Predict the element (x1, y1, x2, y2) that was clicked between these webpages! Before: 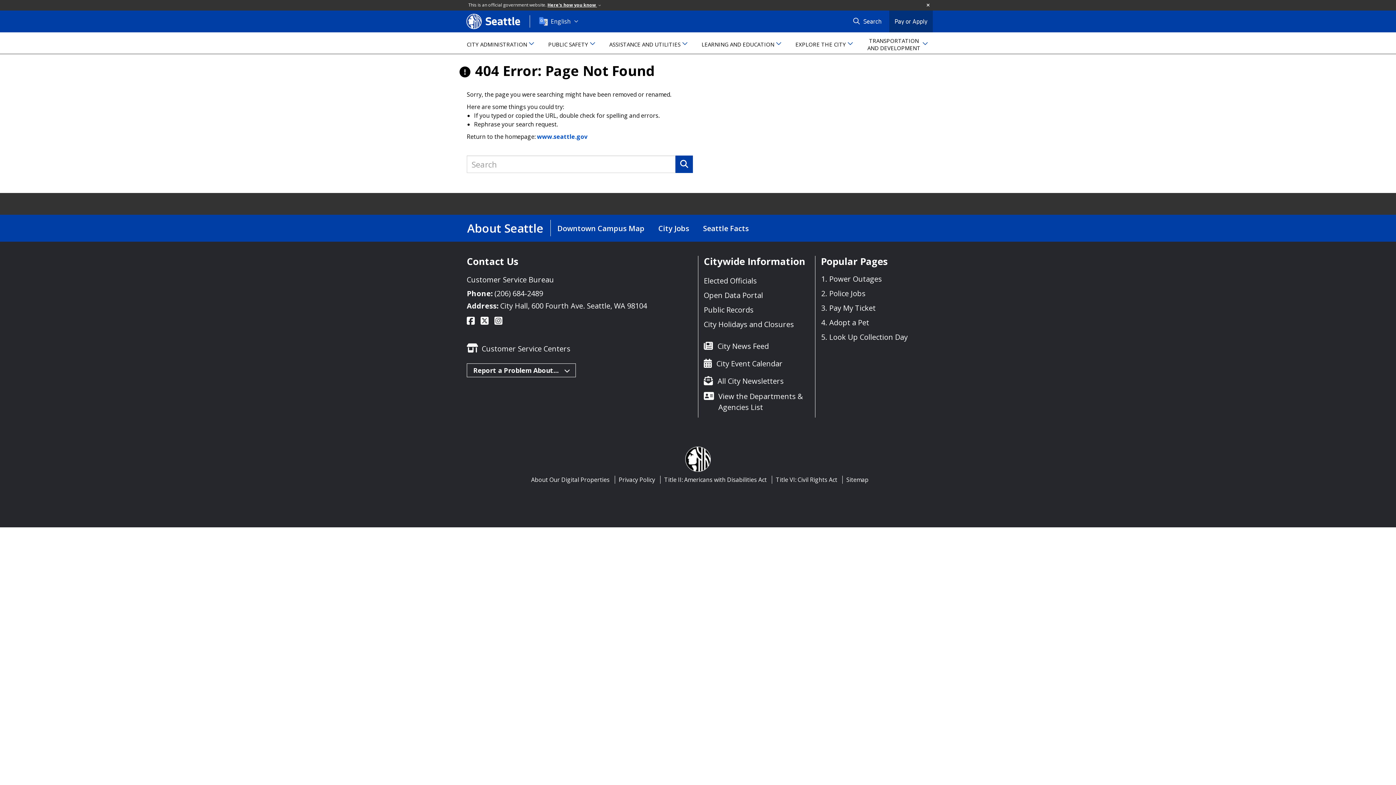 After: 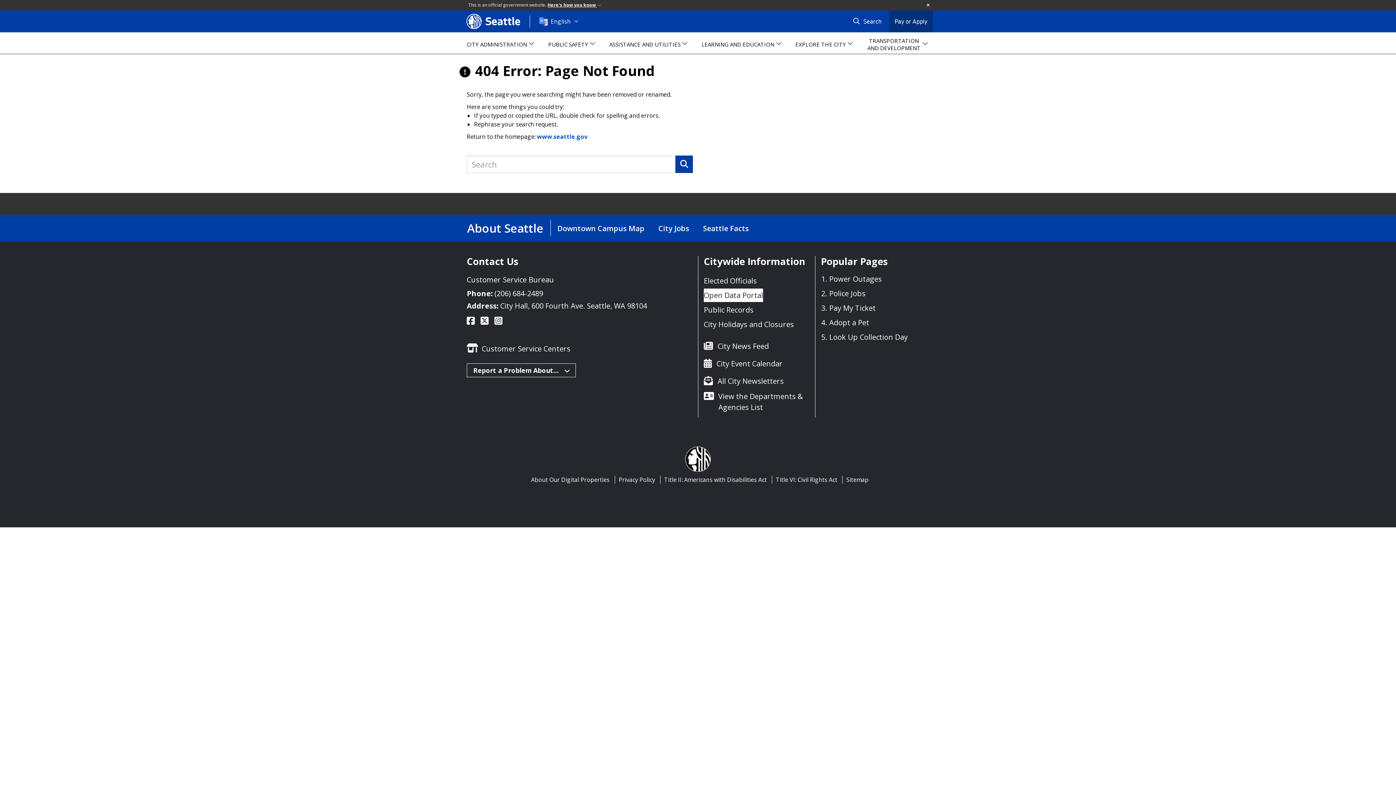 Action: bbox: (704, 288, 763, 302) label: Open Data Portal